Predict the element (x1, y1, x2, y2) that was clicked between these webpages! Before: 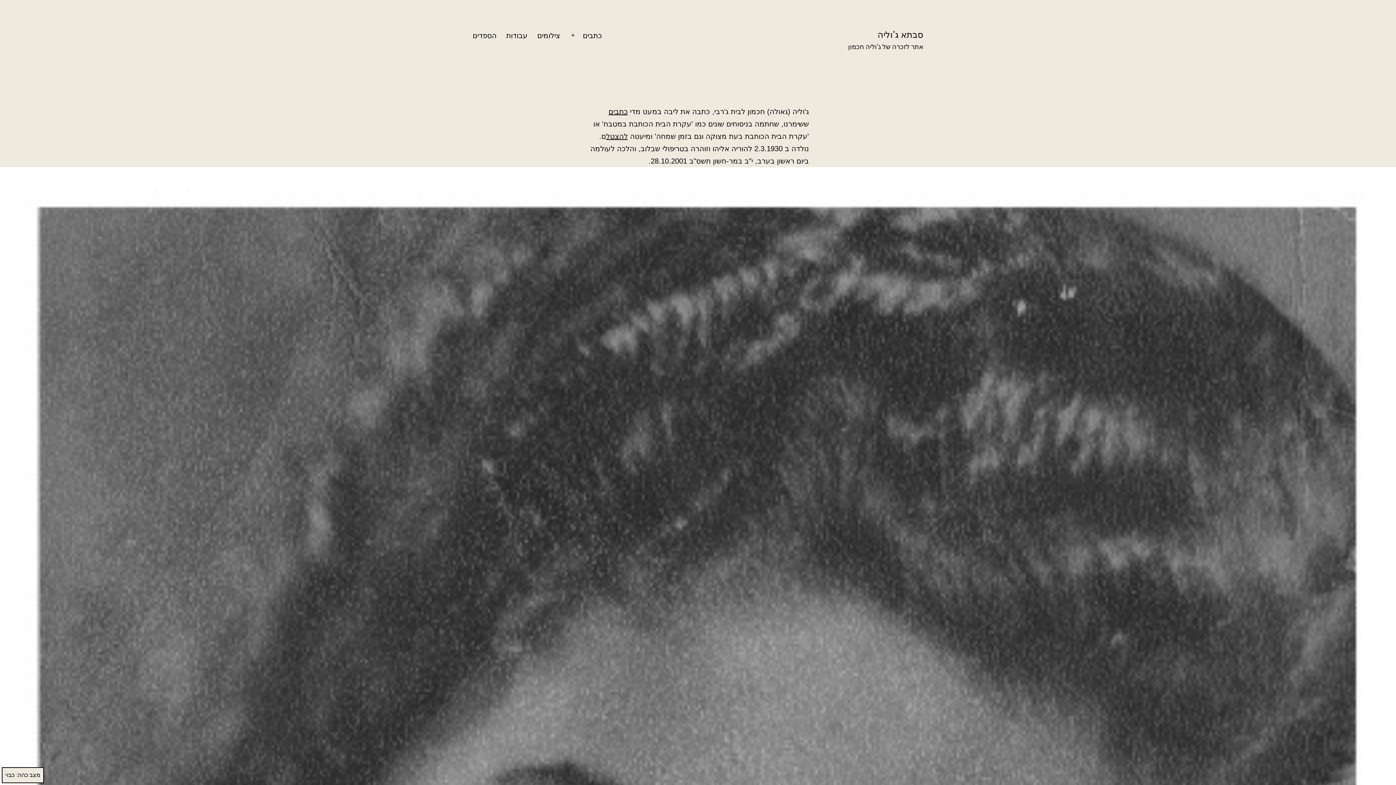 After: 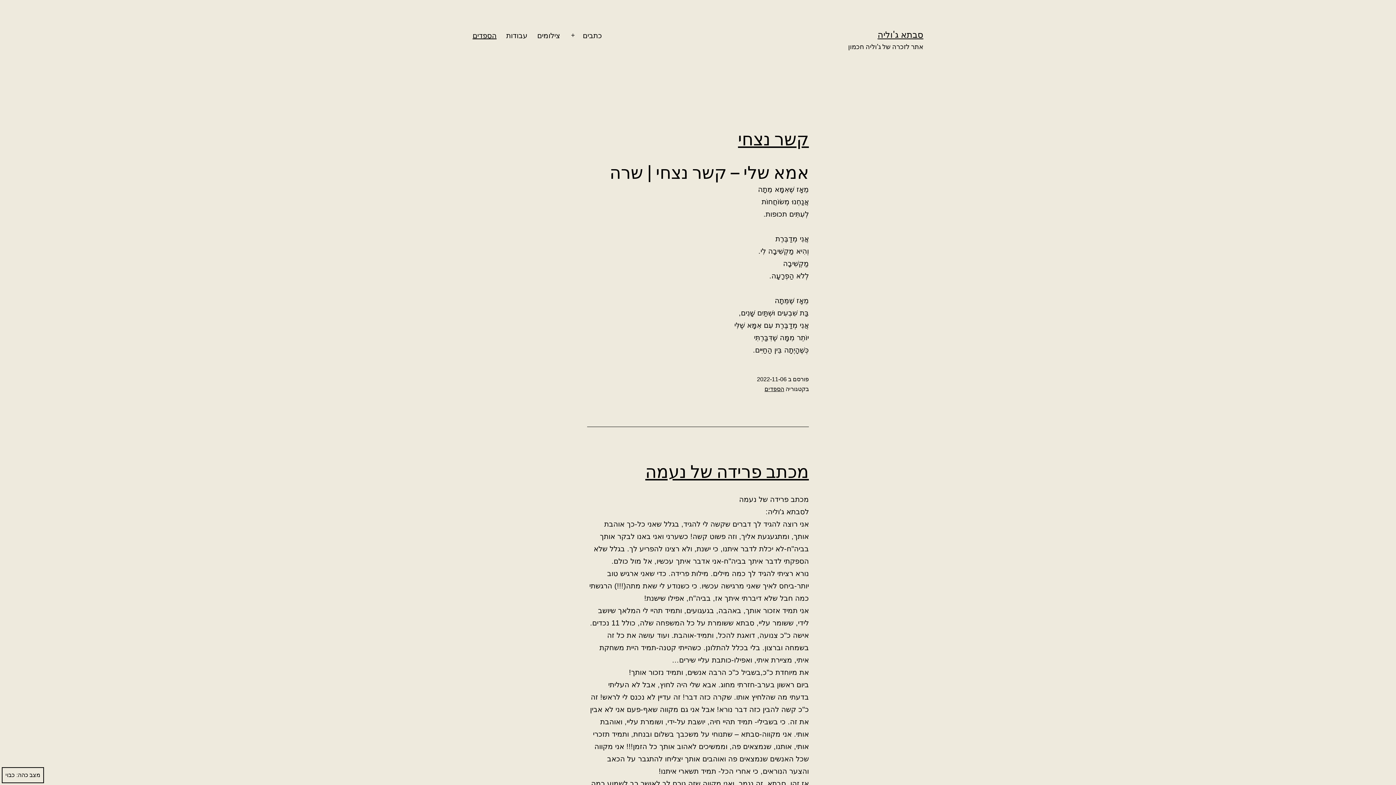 Action: label: הספדים bbox: (467, 26, 501, 44)